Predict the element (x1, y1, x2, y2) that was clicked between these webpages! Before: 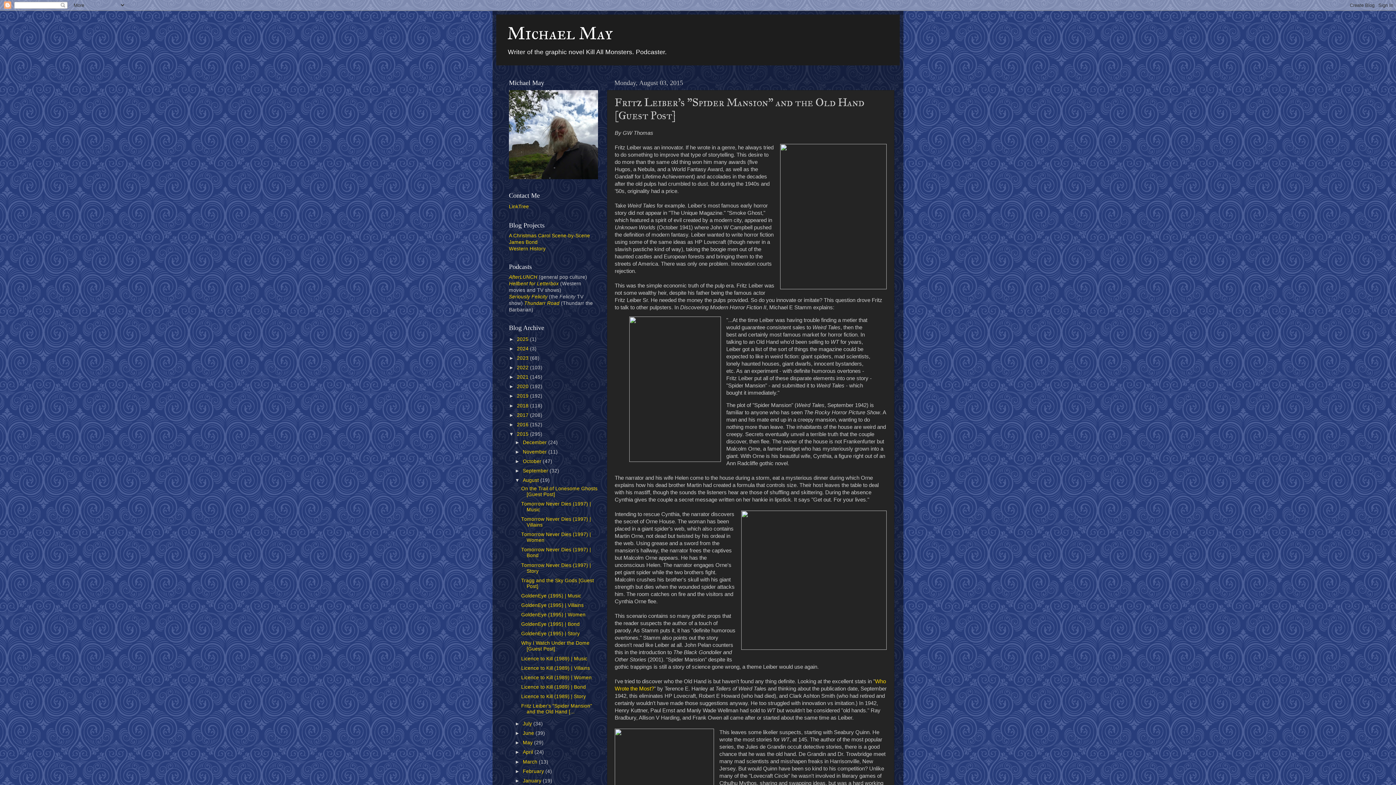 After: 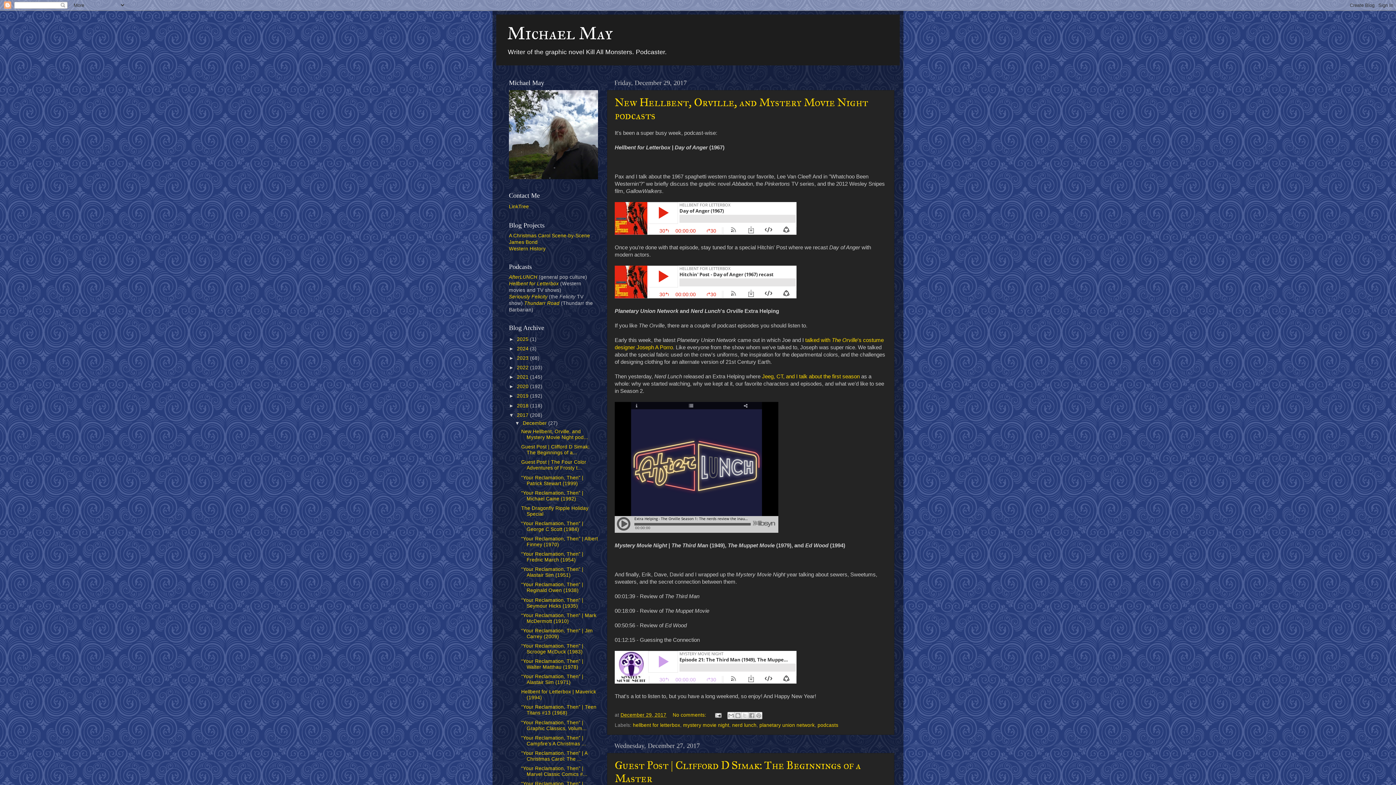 Action: label: 2017  bbox: (517, 412, 530, 418)